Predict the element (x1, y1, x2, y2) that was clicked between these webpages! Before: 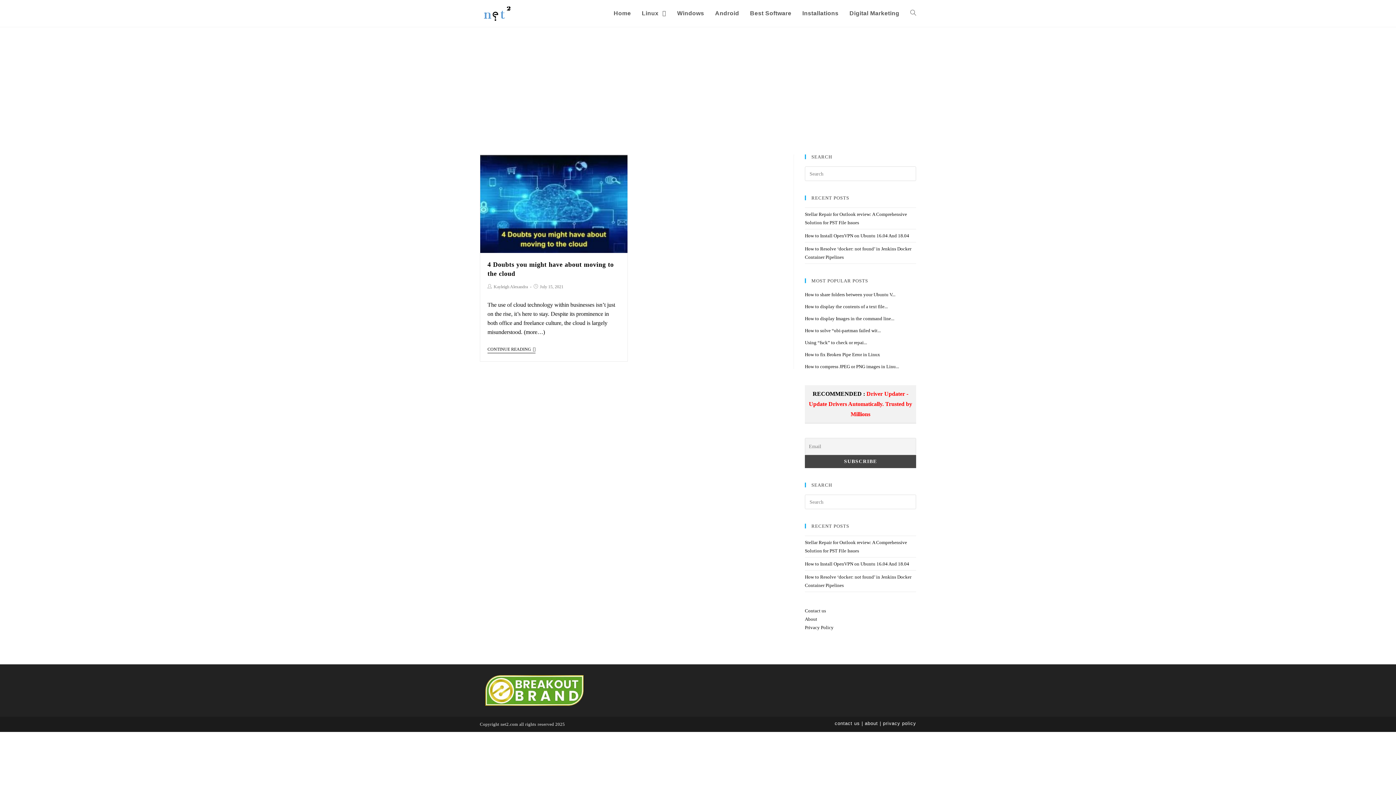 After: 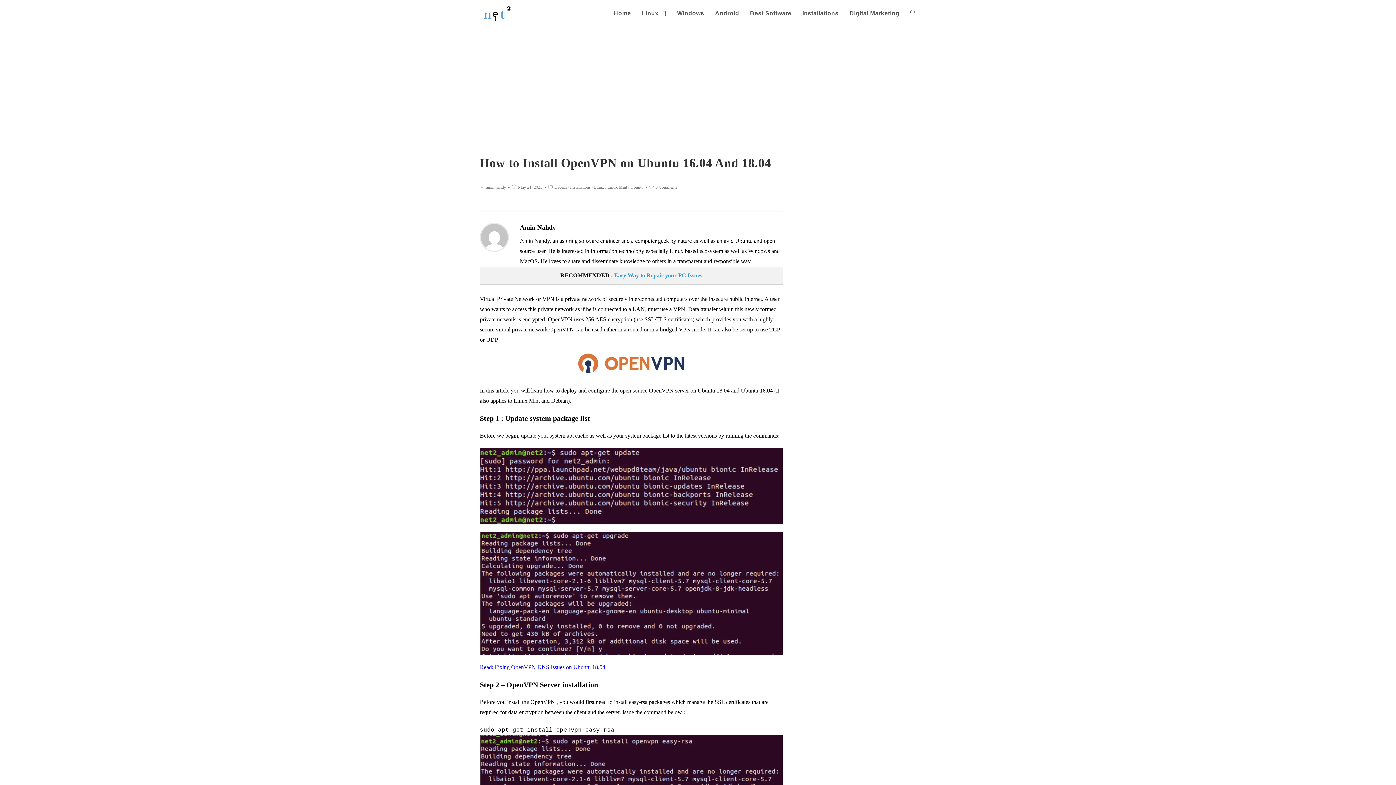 Action: label: How to Install OpenVPN on Ubuntu 16.04 And 18.04 bbox: (805, 233, 909, 238)